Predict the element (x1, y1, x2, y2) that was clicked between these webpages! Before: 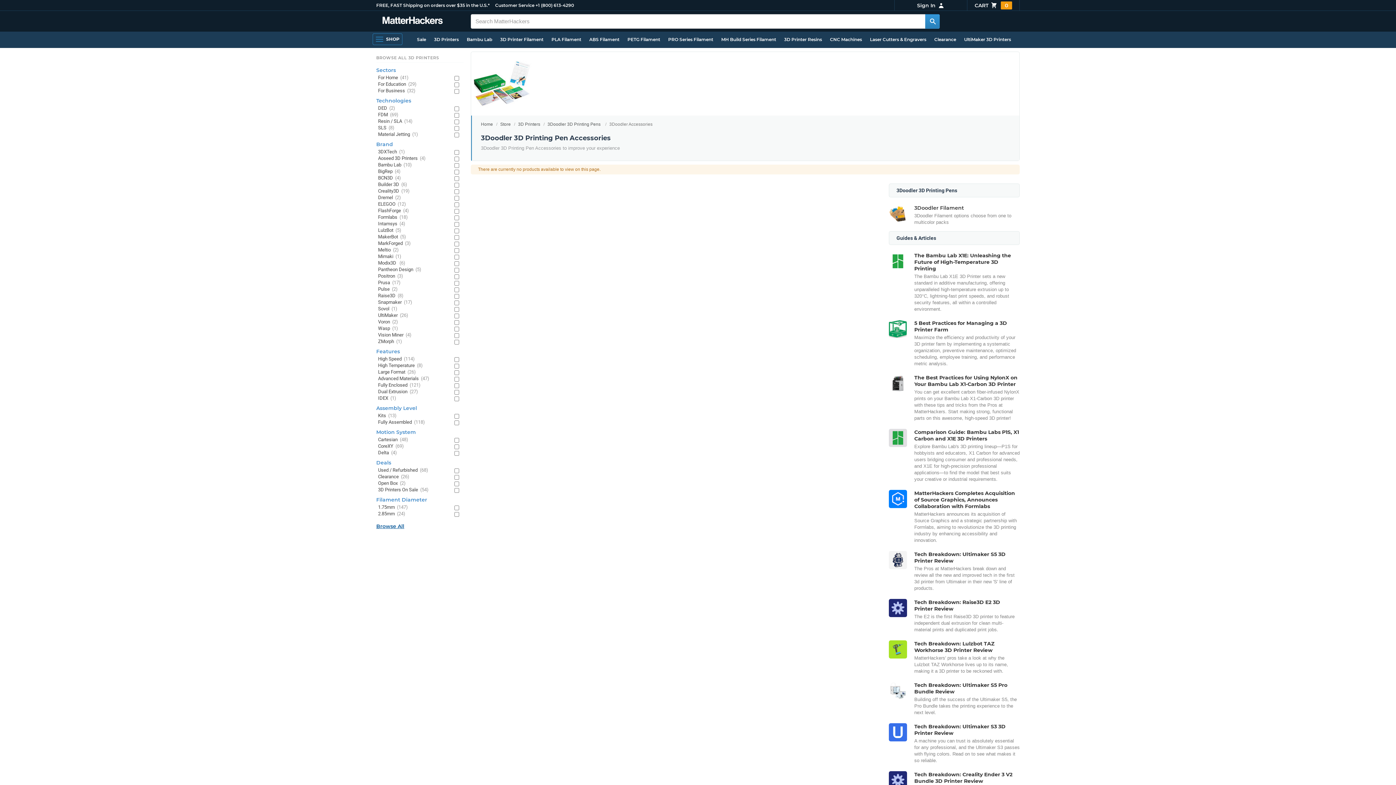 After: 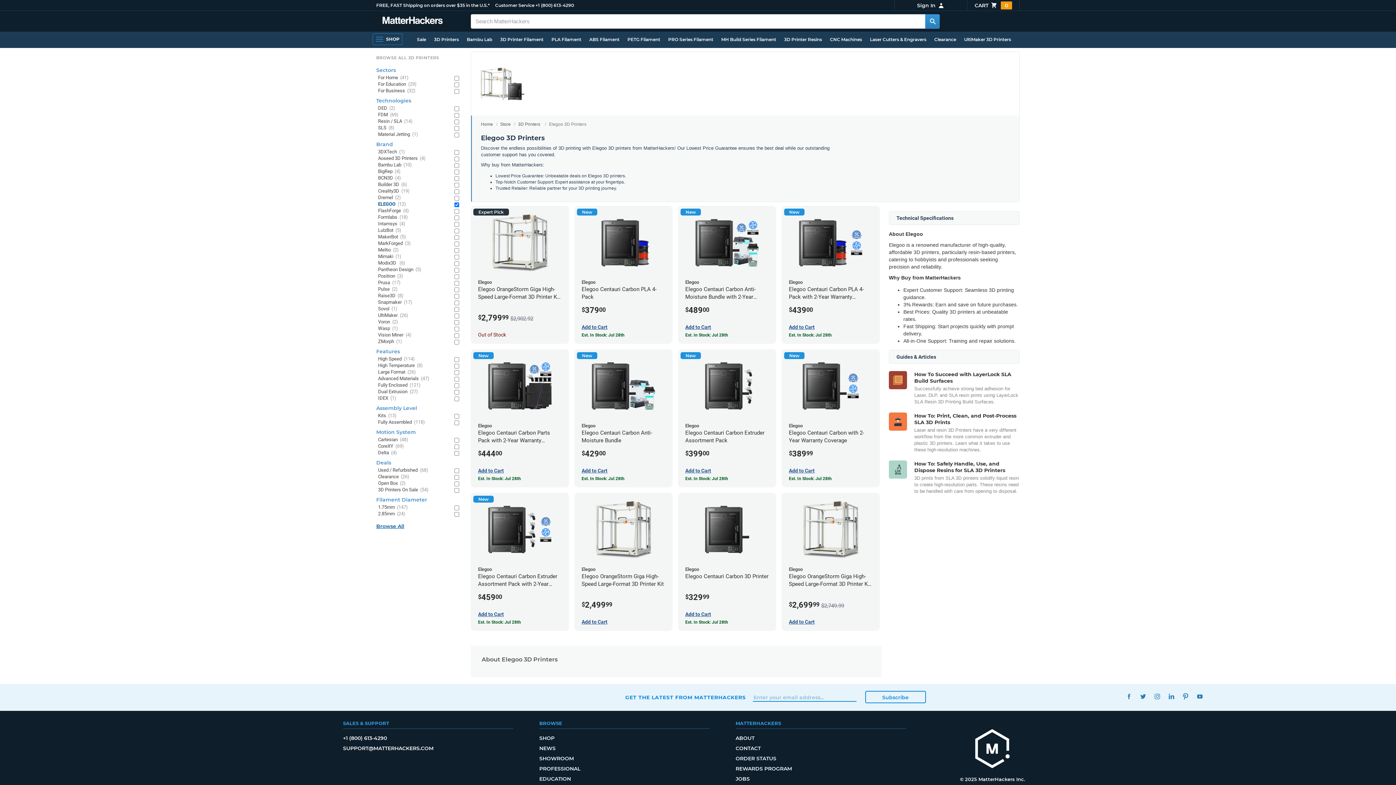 Action: bbox: (378, 201, 449, 207) label: ELEGOO (12)